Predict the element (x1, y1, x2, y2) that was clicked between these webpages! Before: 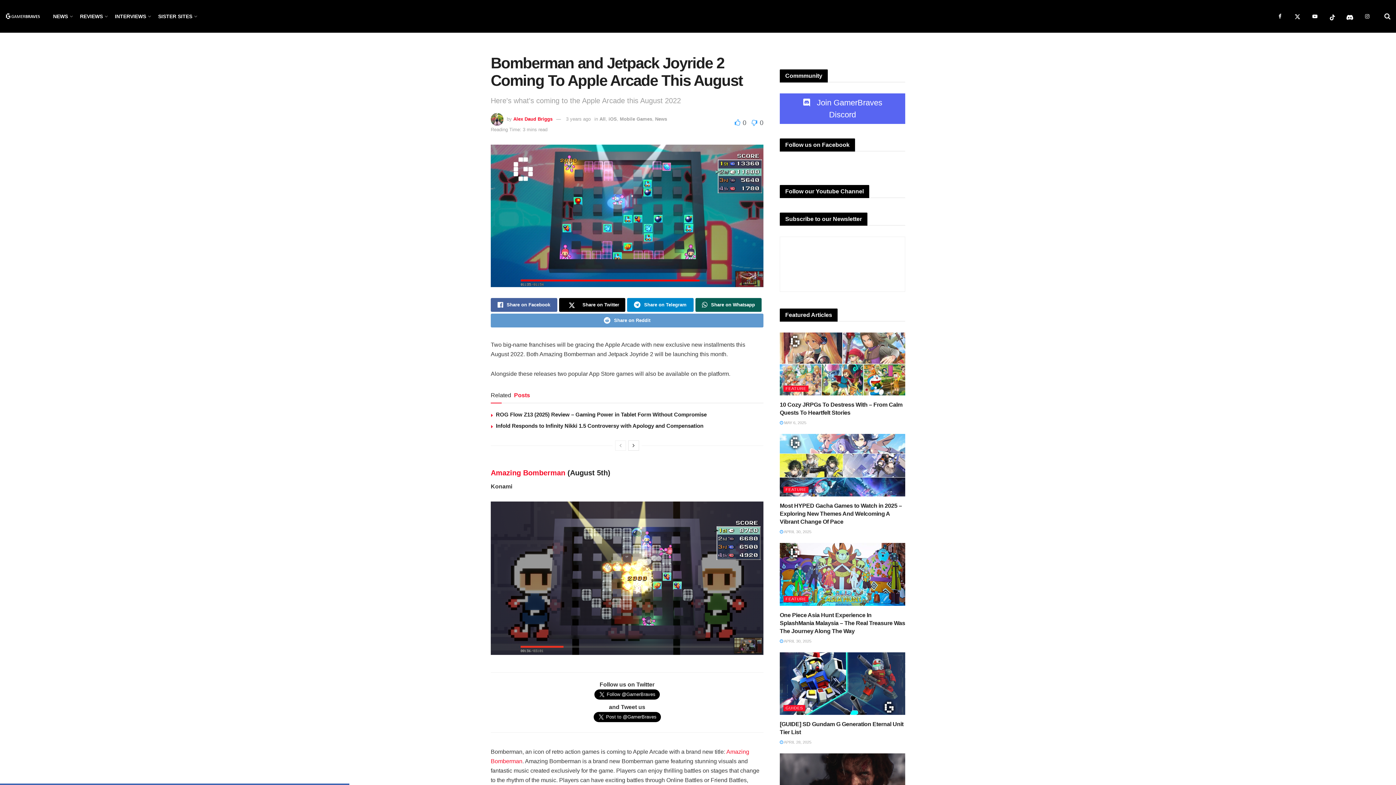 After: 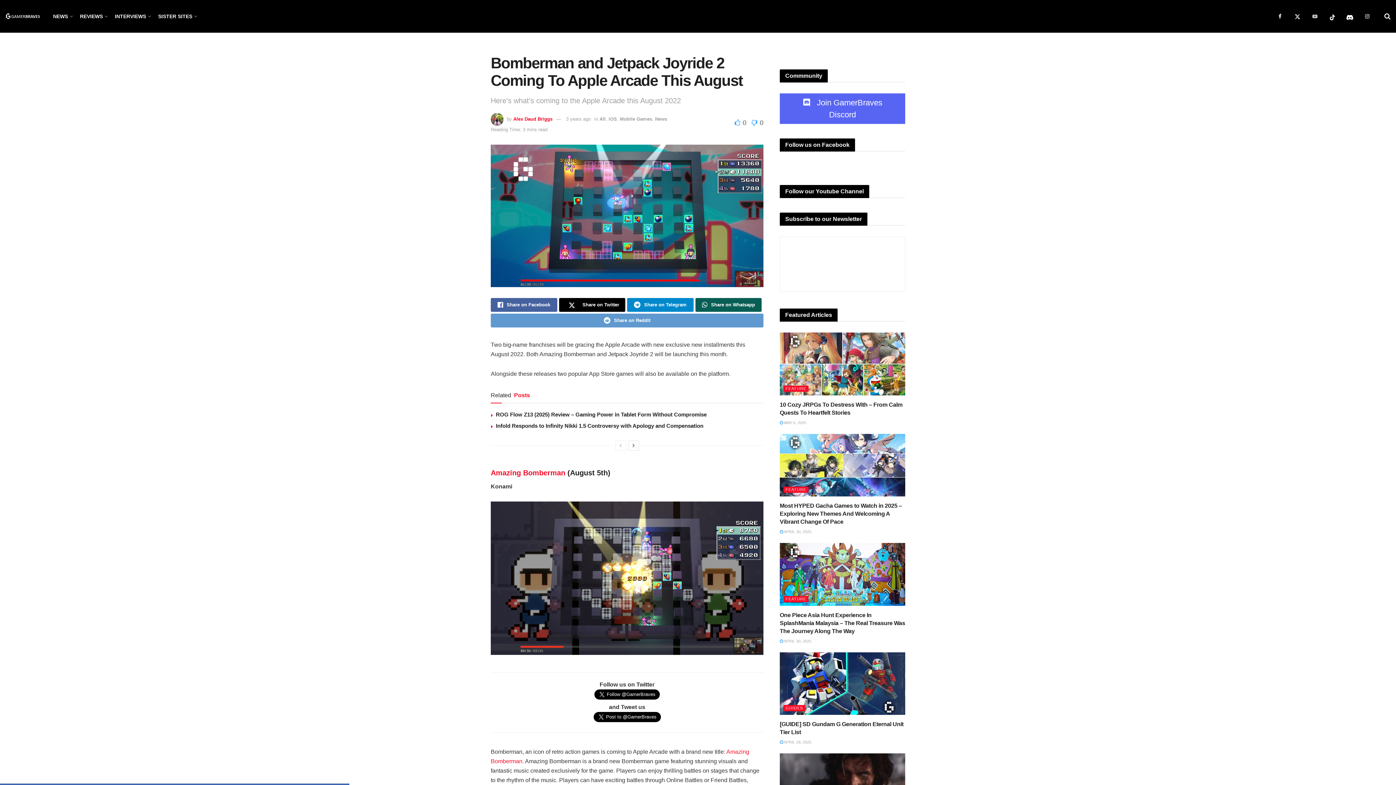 Action: bbox: (1308, 9, 1322, 22)